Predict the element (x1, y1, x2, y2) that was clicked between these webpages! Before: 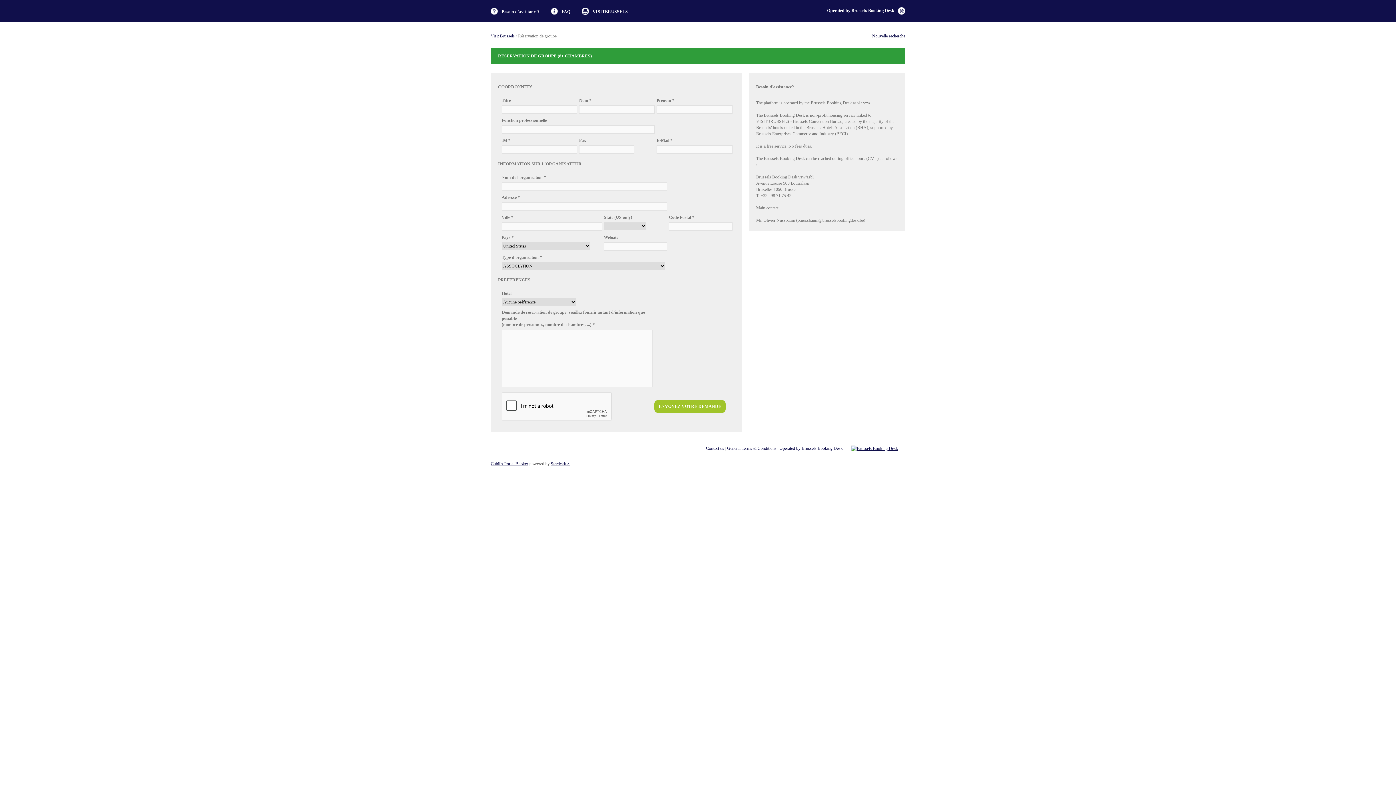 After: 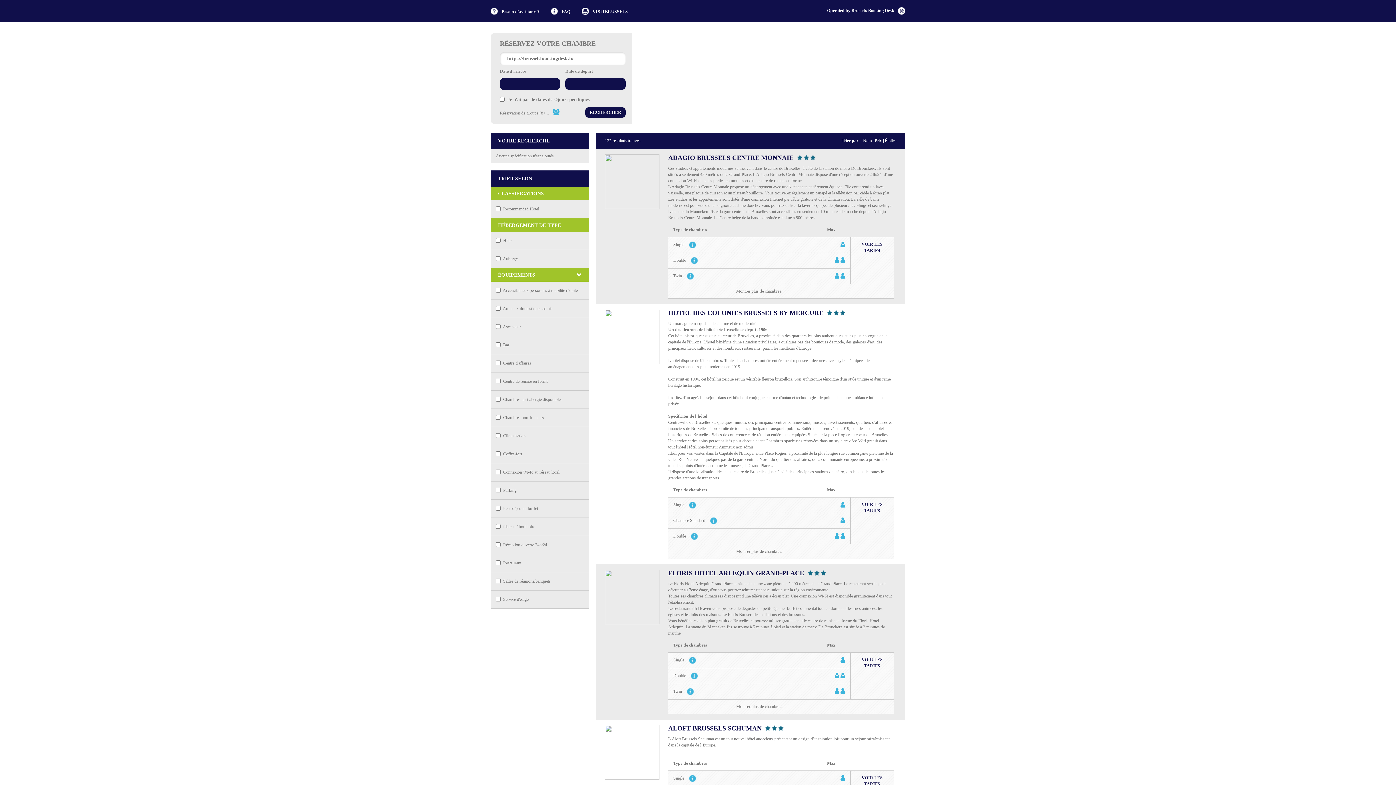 Action: bbox: (490, 33, 514, 38) label: Visit Brussels